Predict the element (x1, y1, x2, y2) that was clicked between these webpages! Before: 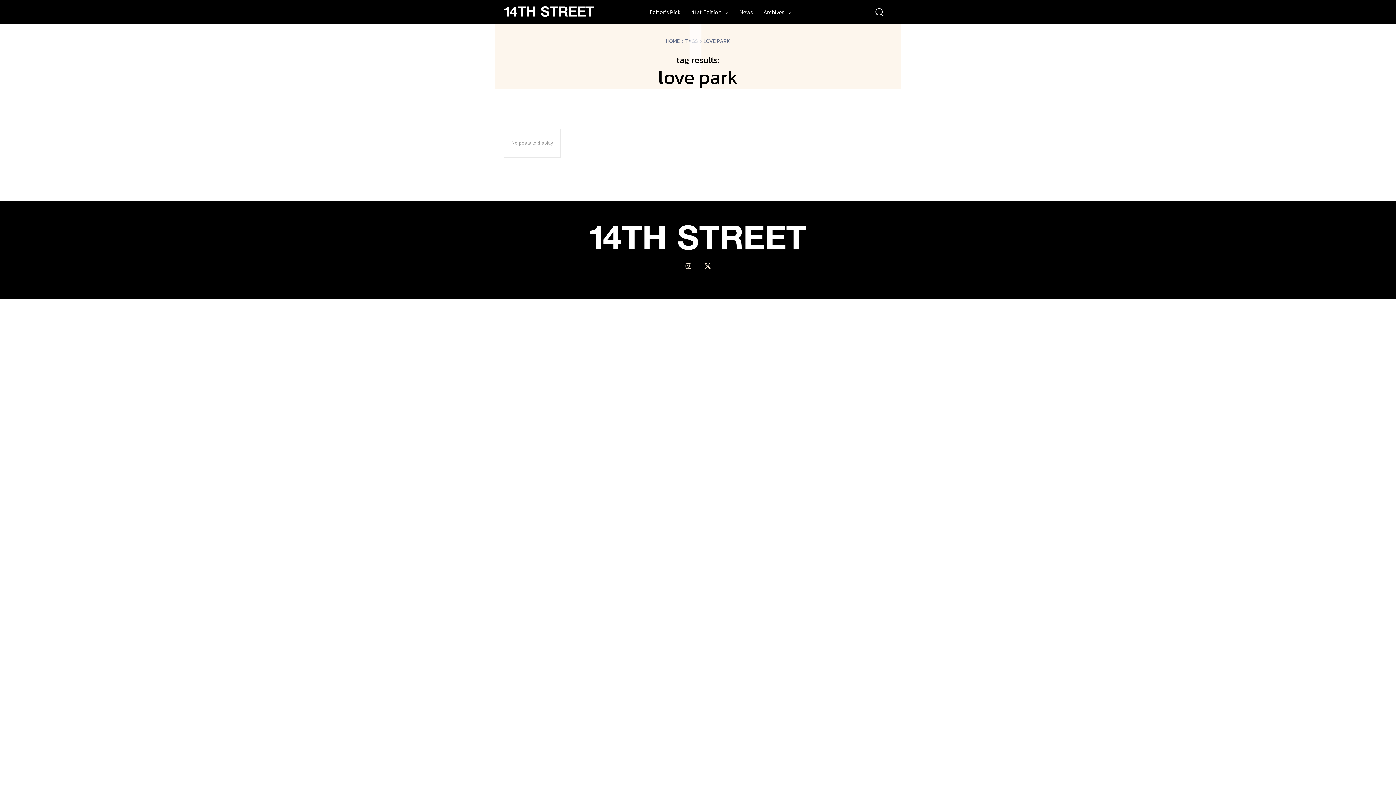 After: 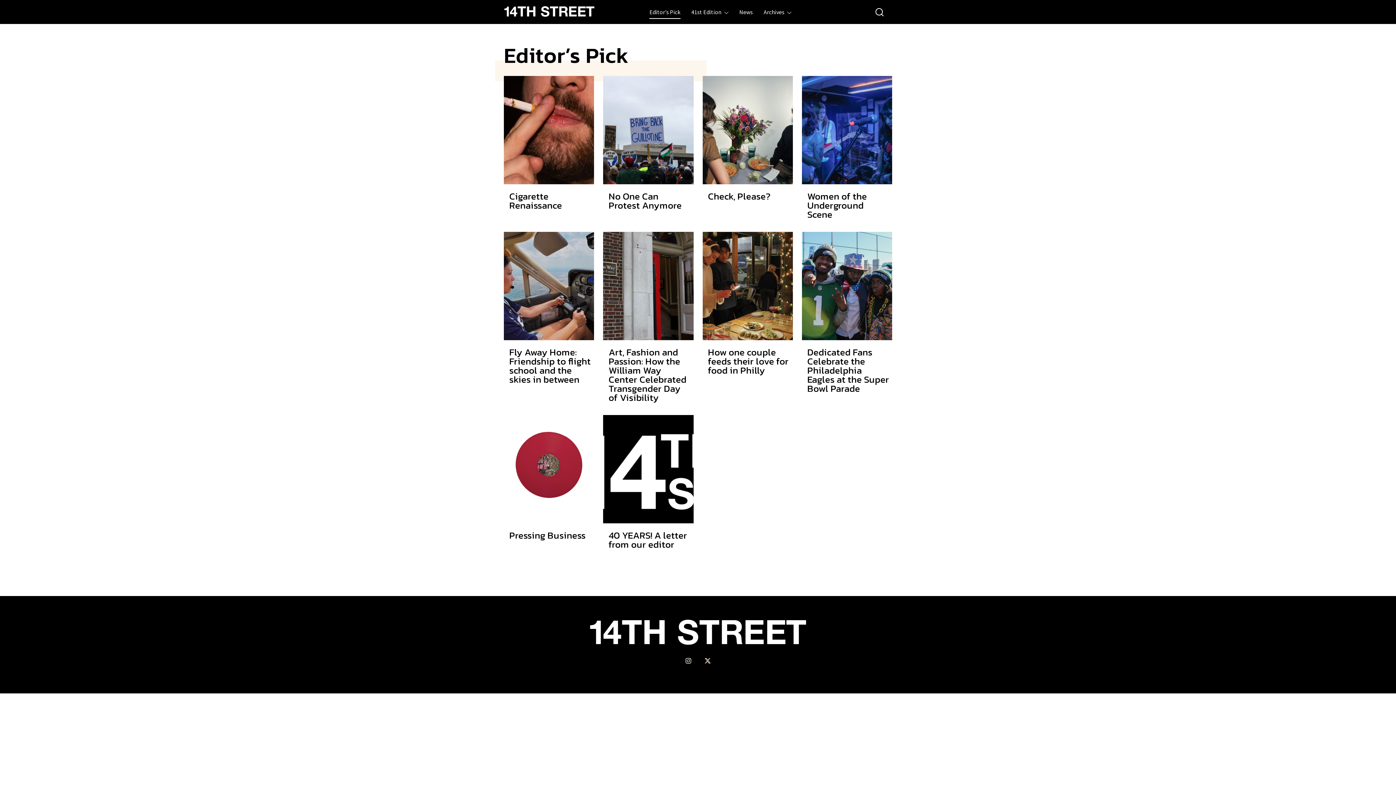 Action: bbox: (646, 5, 684, 18) label: Editor’s Pick